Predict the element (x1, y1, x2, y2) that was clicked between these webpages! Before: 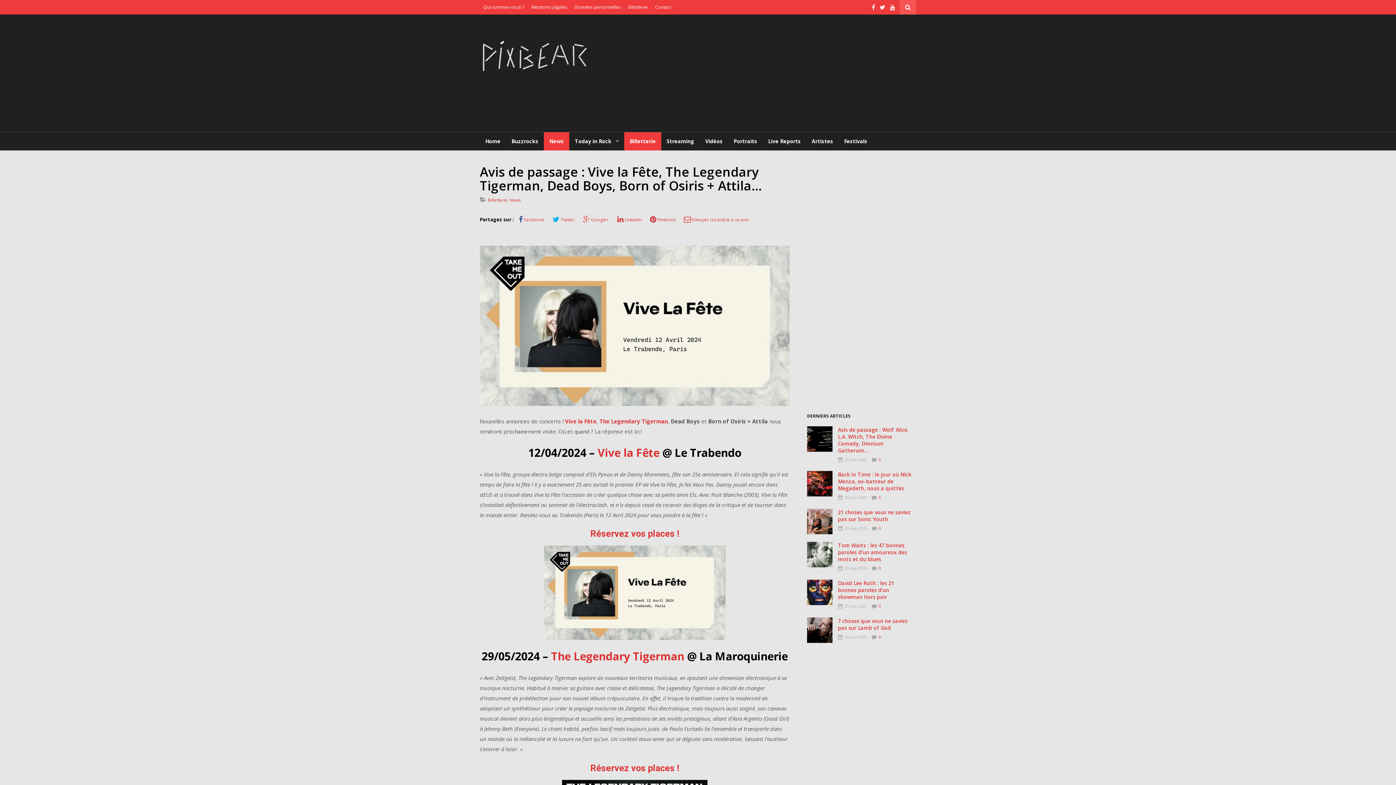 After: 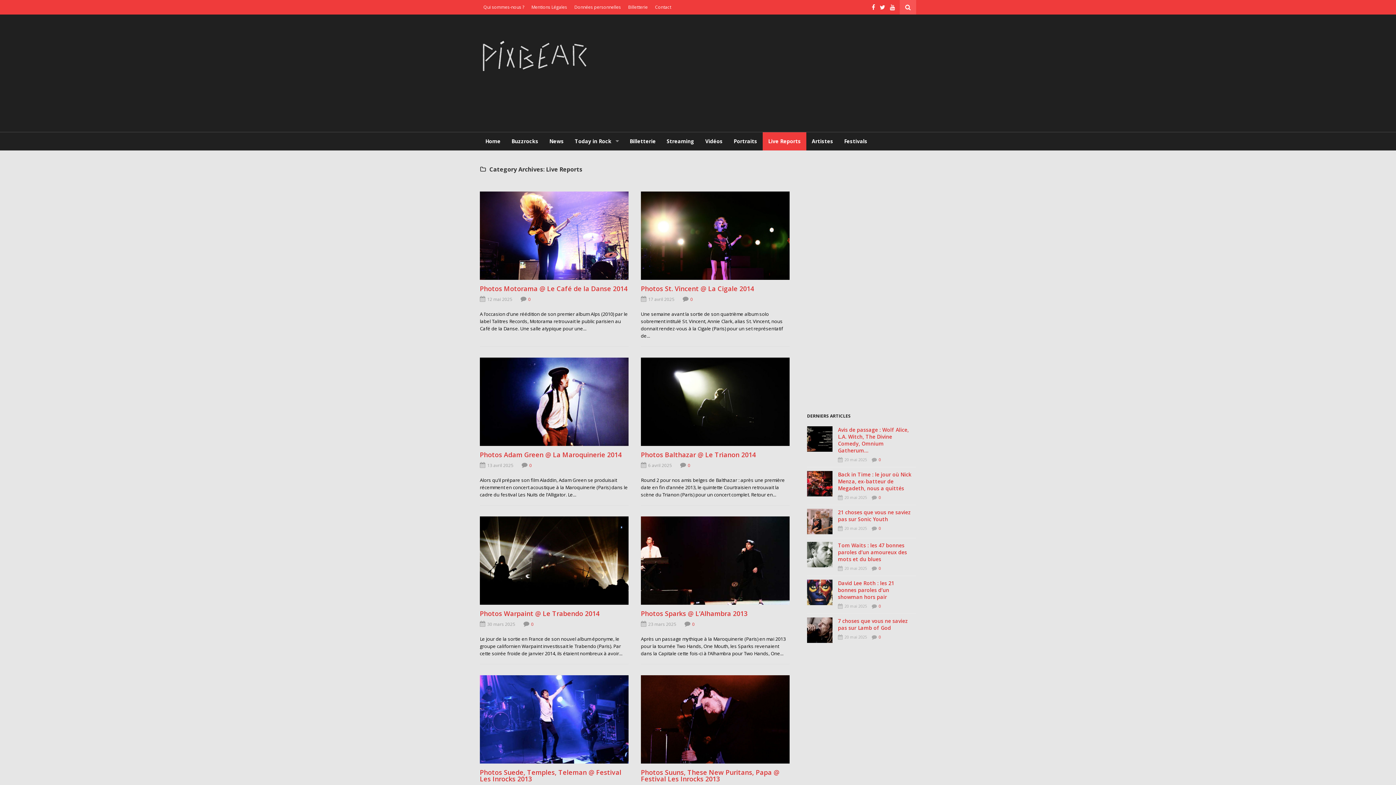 Action: bbox: (762, 132, 806, 150) label: Live Reports